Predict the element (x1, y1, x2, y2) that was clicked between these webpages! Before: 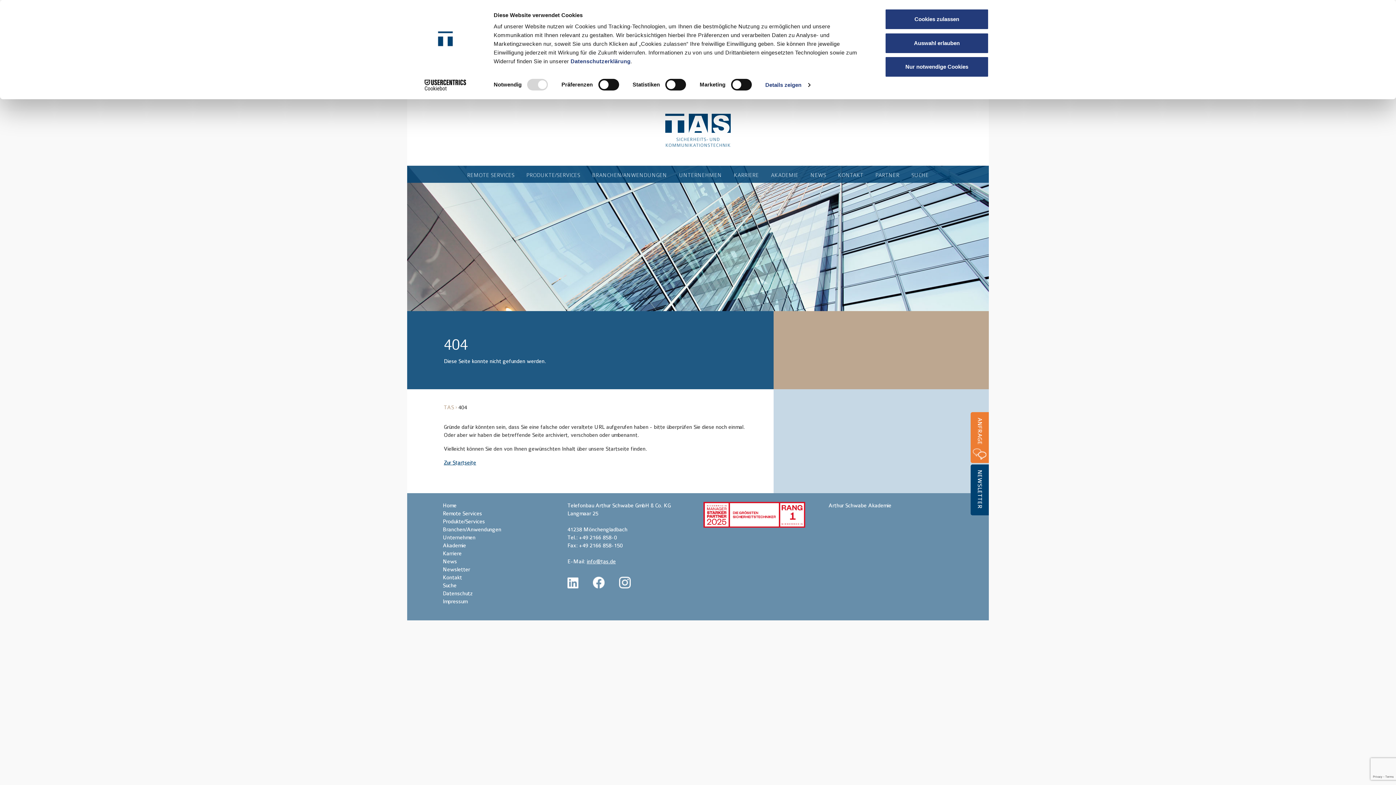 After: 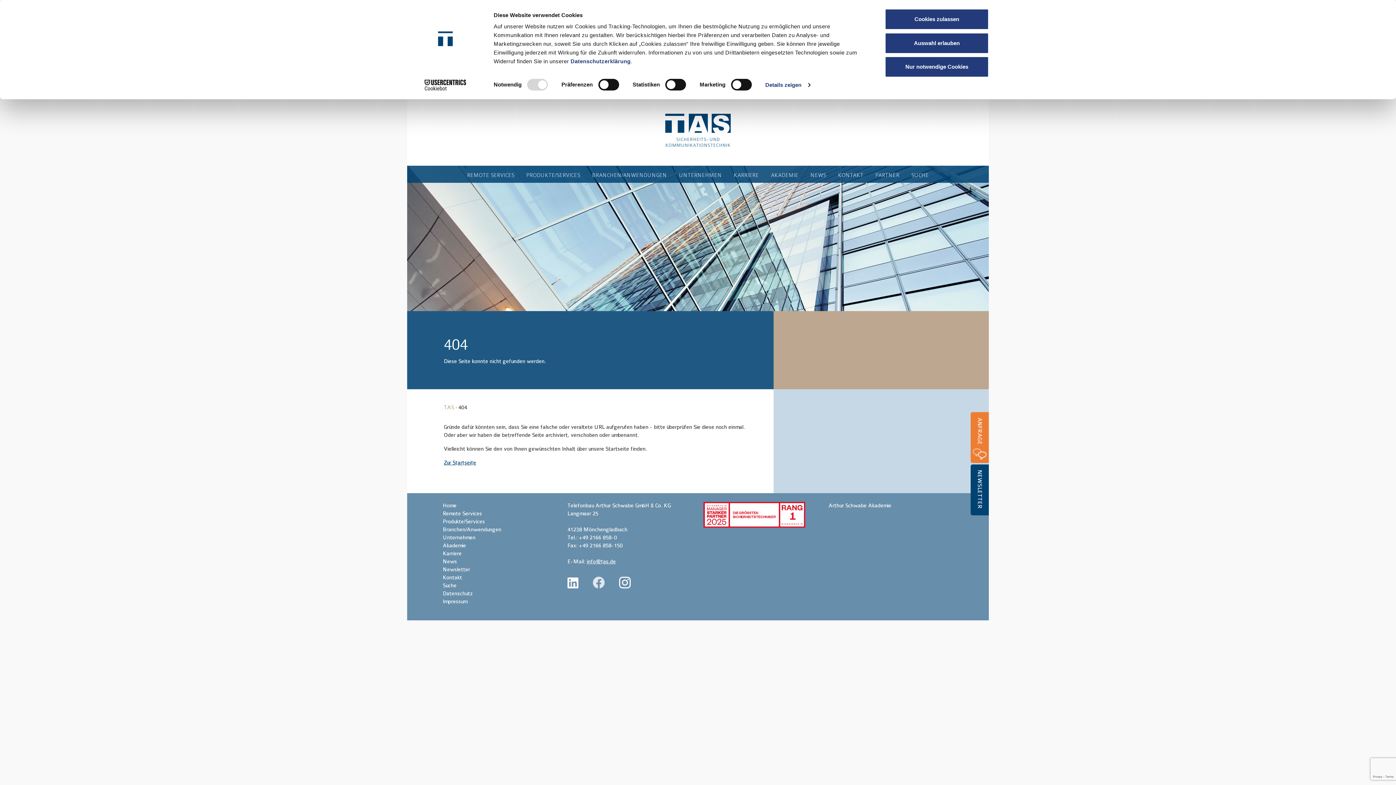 Action: bbox: (580, 583, 604, 590)